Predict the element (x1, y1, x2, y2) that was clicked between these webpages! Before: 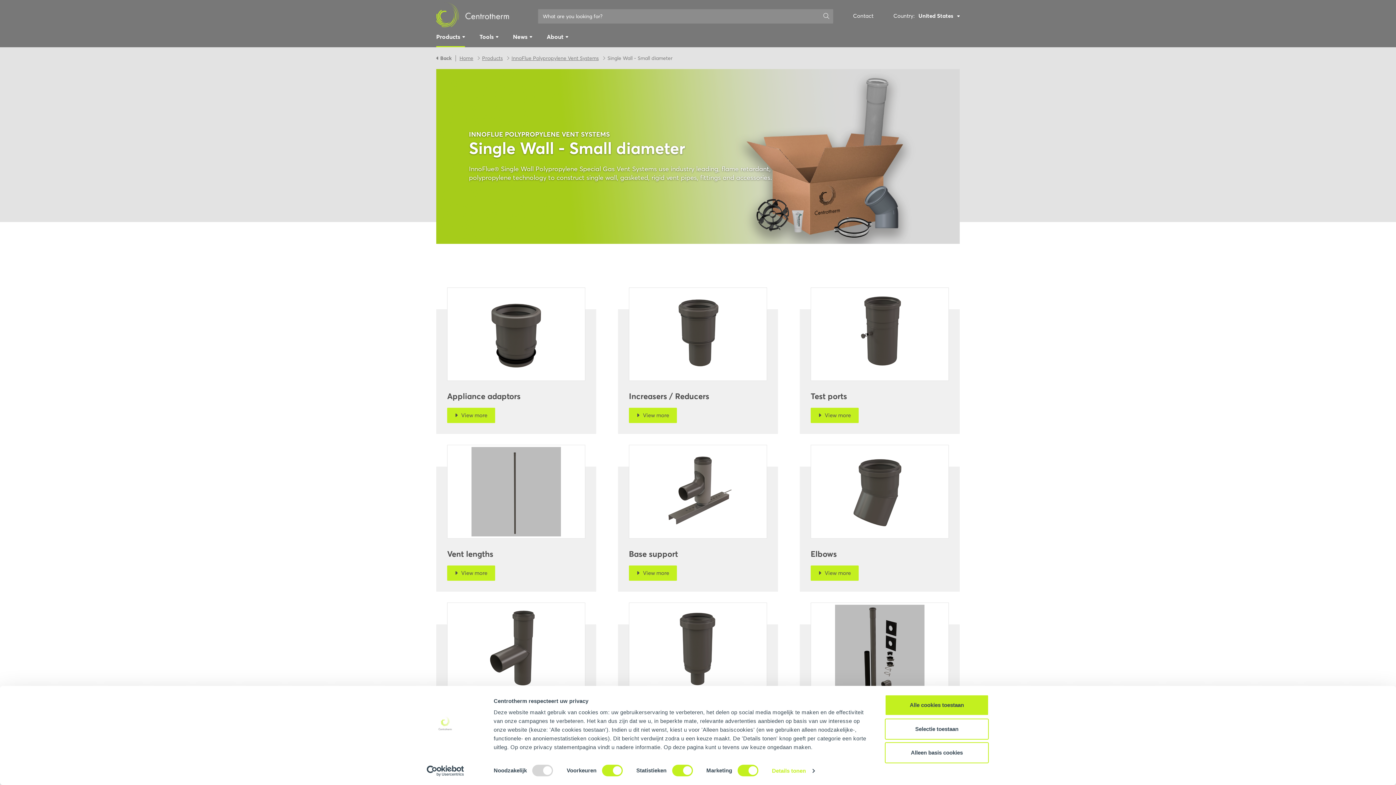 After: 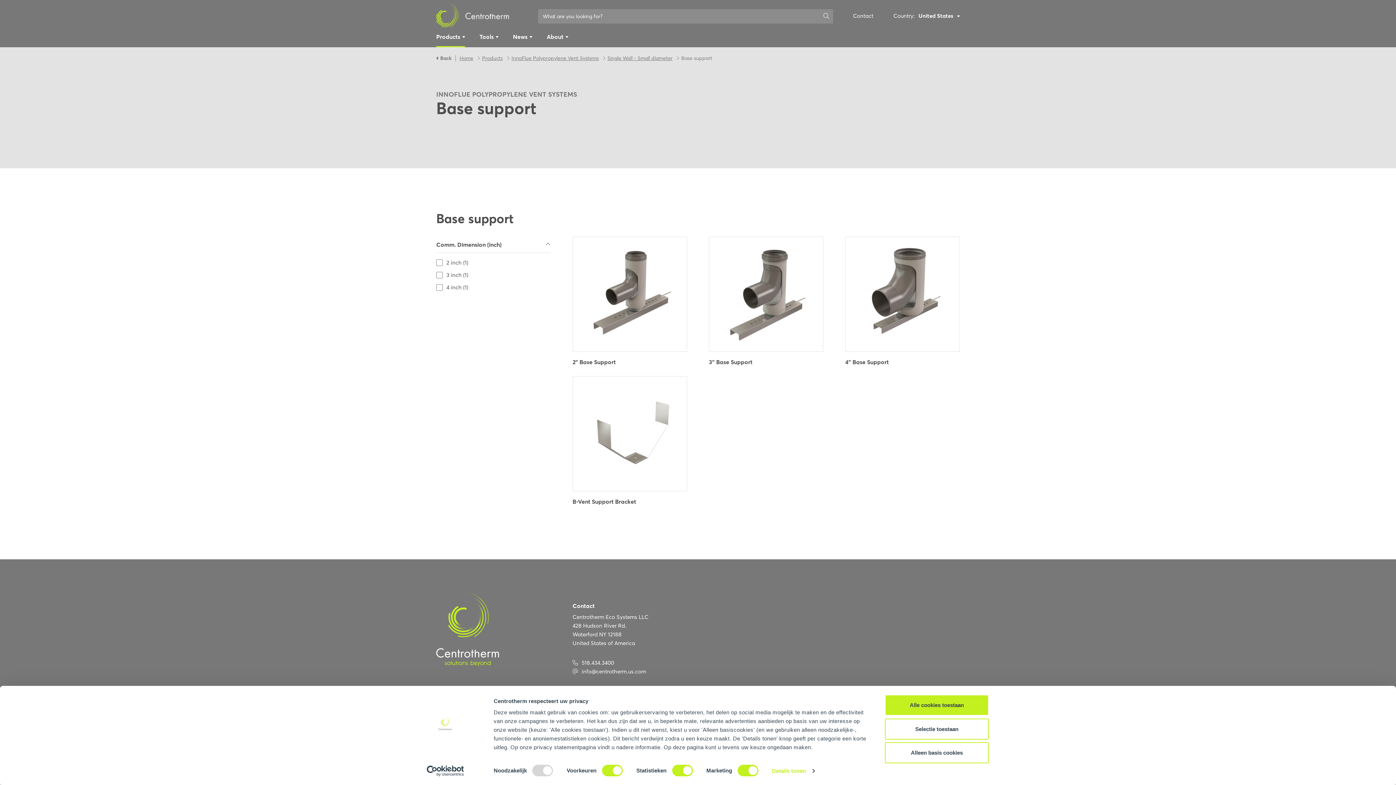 Action: label: View more bbox: (629, 565, 676, 580)